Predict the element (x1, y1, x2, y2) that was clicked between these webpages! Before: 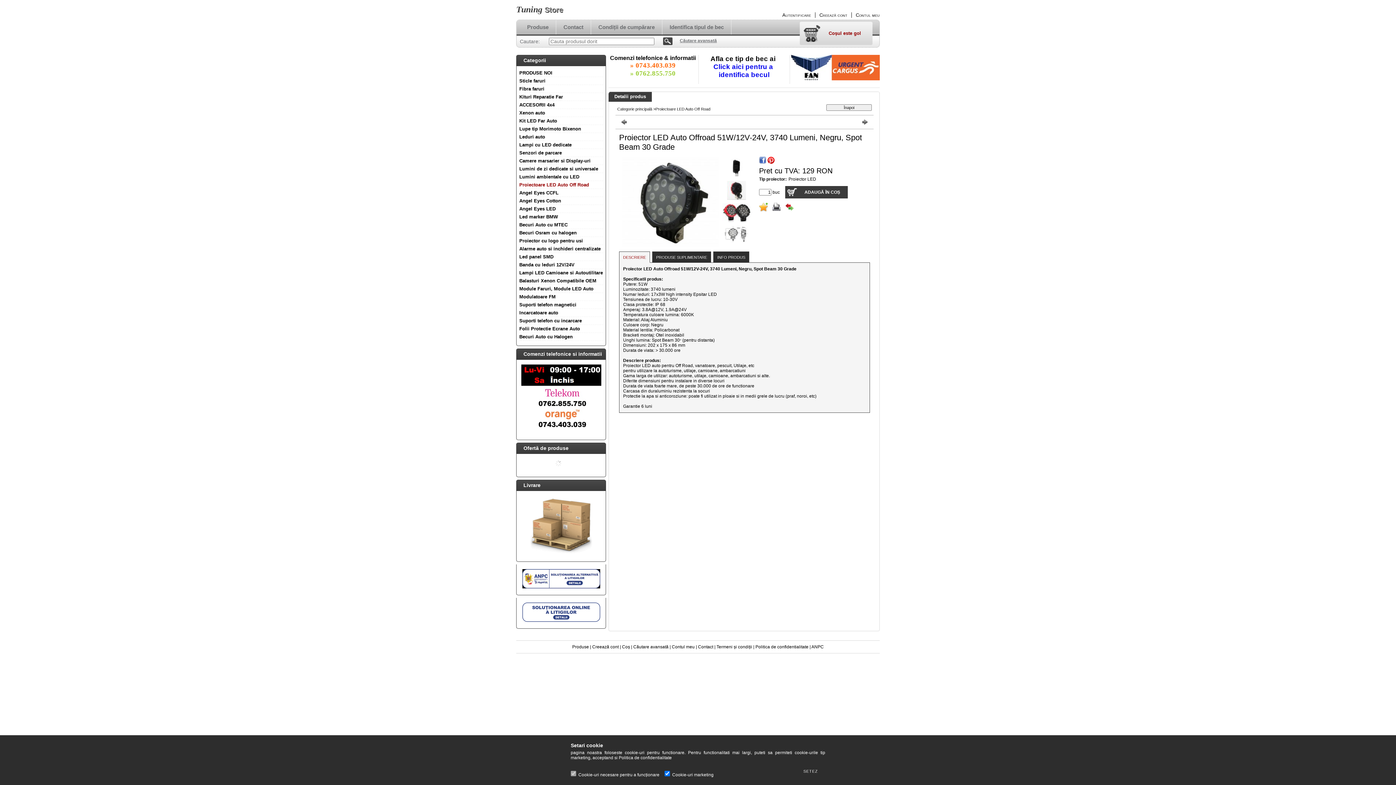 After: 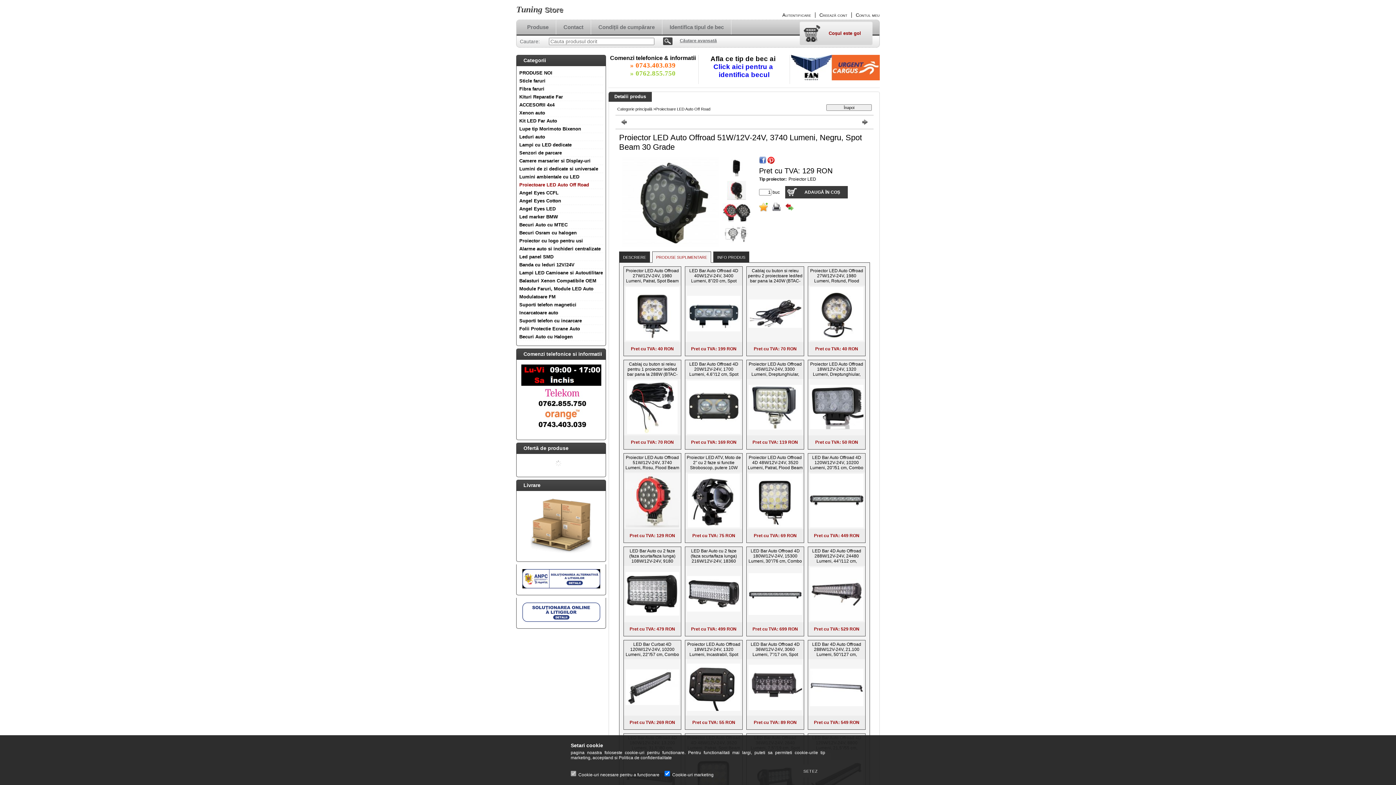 Action: label: PRODUSE SUPLIMENTARE bbox: (652, 251, 711, 262)